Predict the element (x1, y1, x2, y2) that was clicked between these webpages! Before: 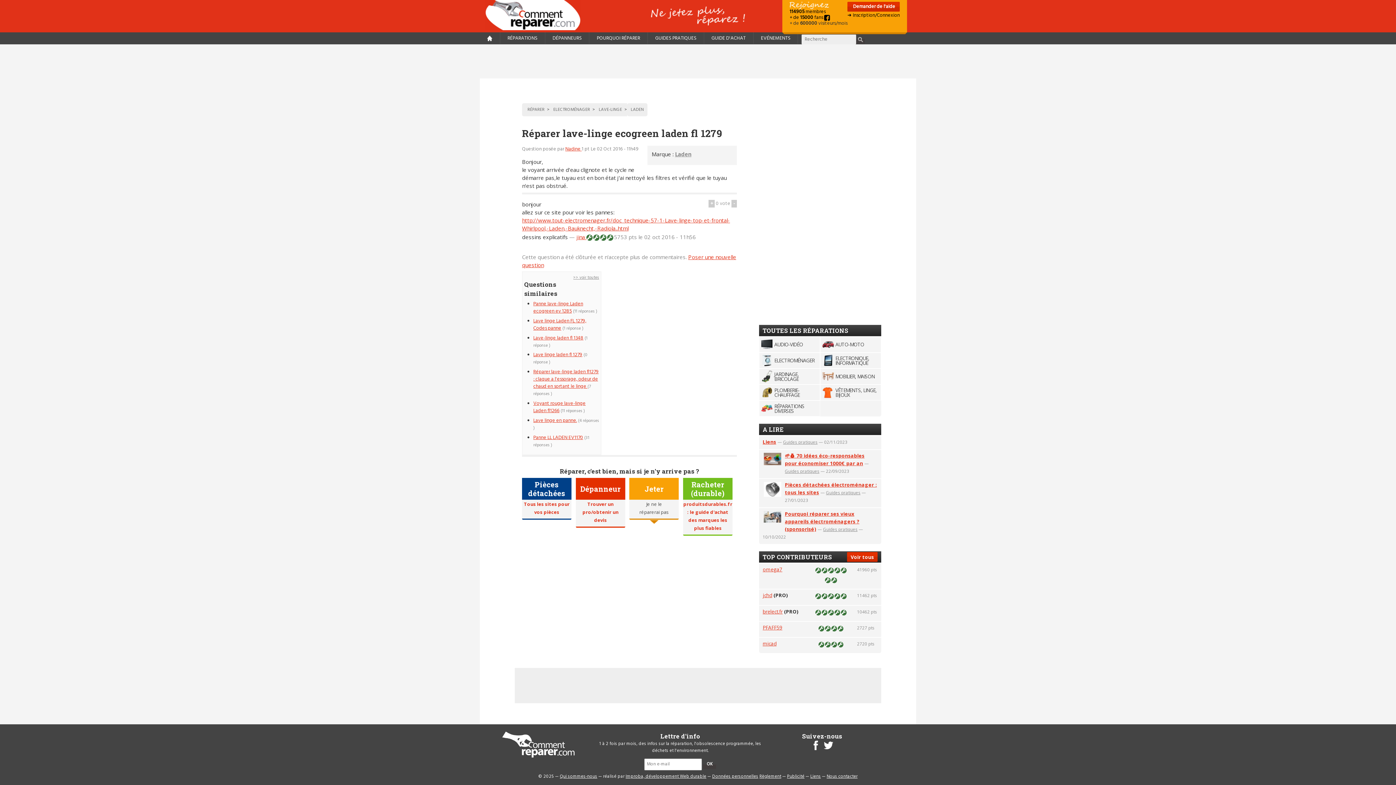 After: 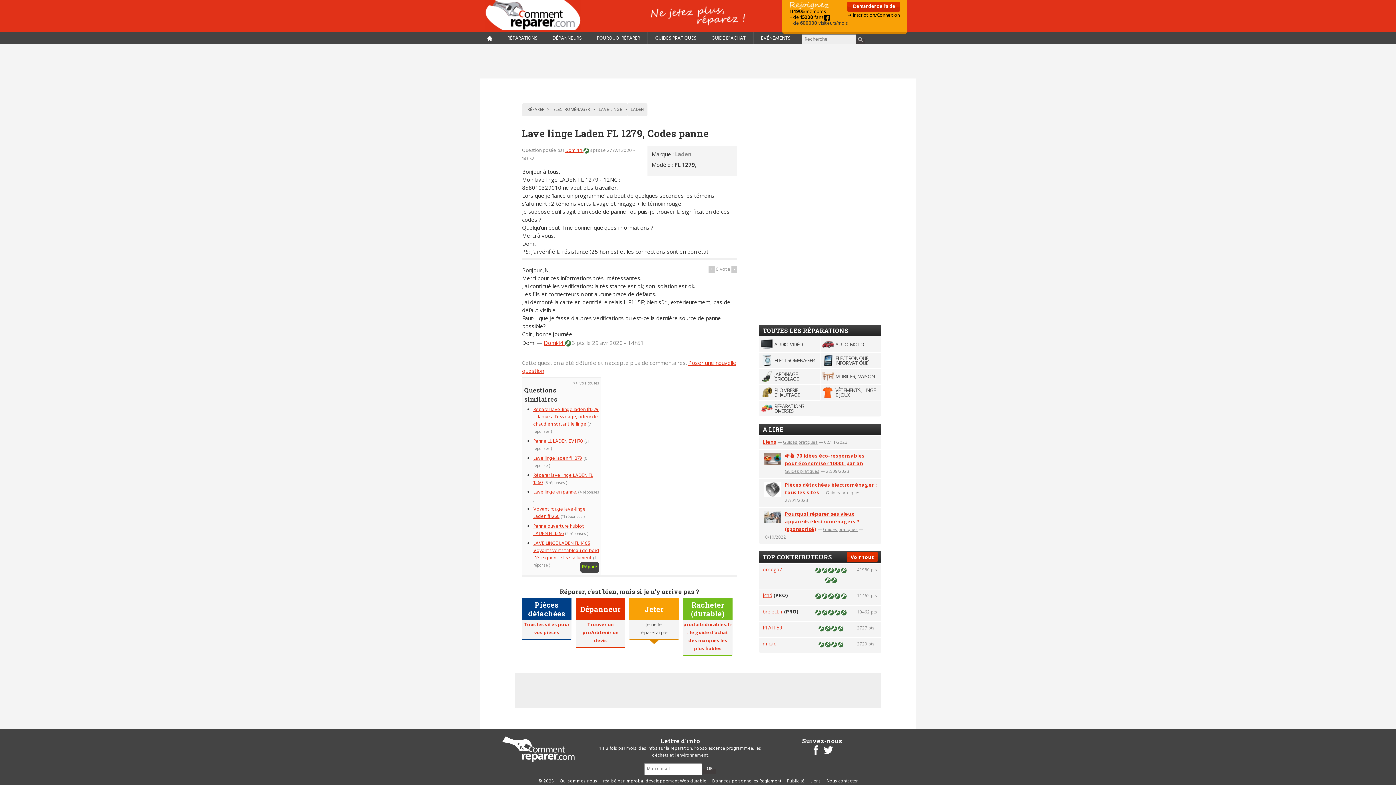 Action: bbox: (533, 317, 586, 332) label: Lave linge Laden FL 1279, Codes panne